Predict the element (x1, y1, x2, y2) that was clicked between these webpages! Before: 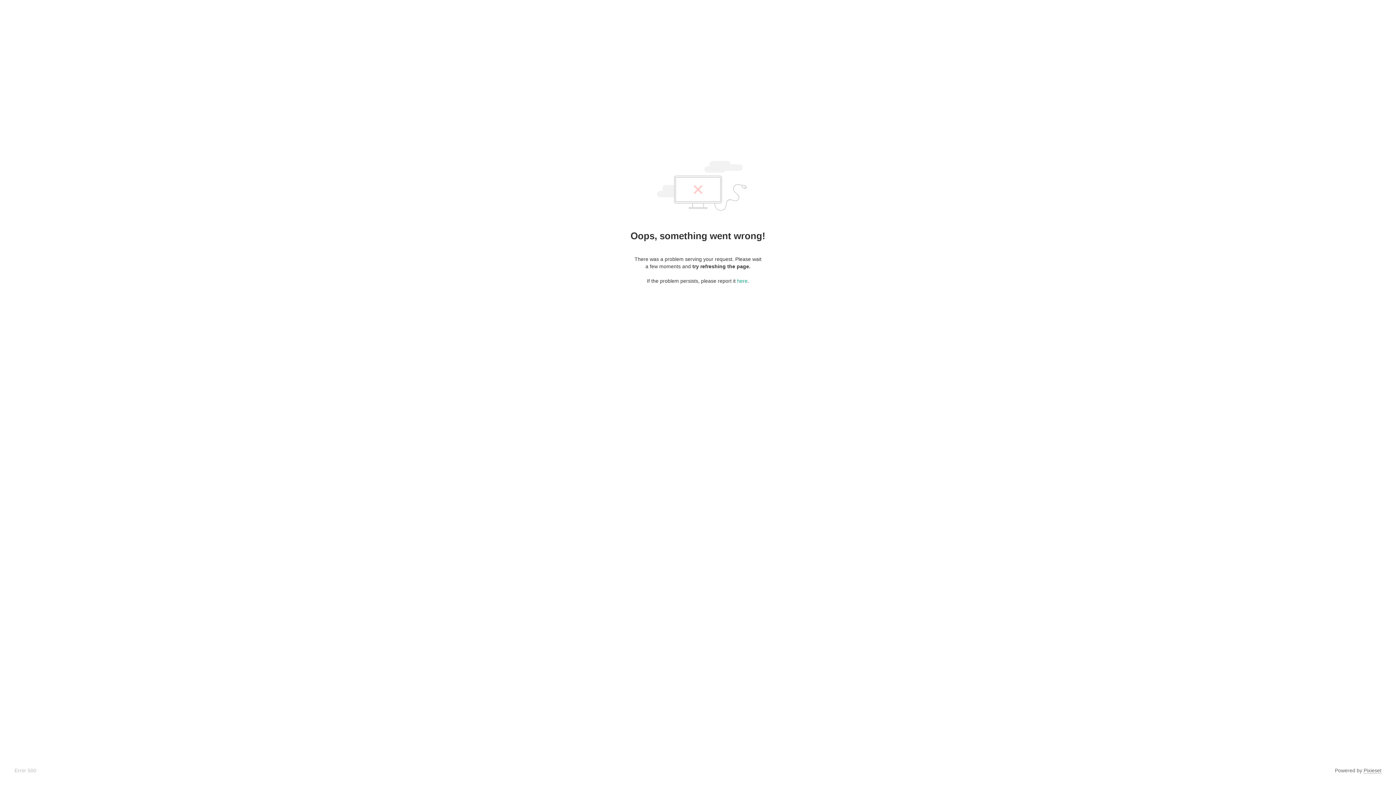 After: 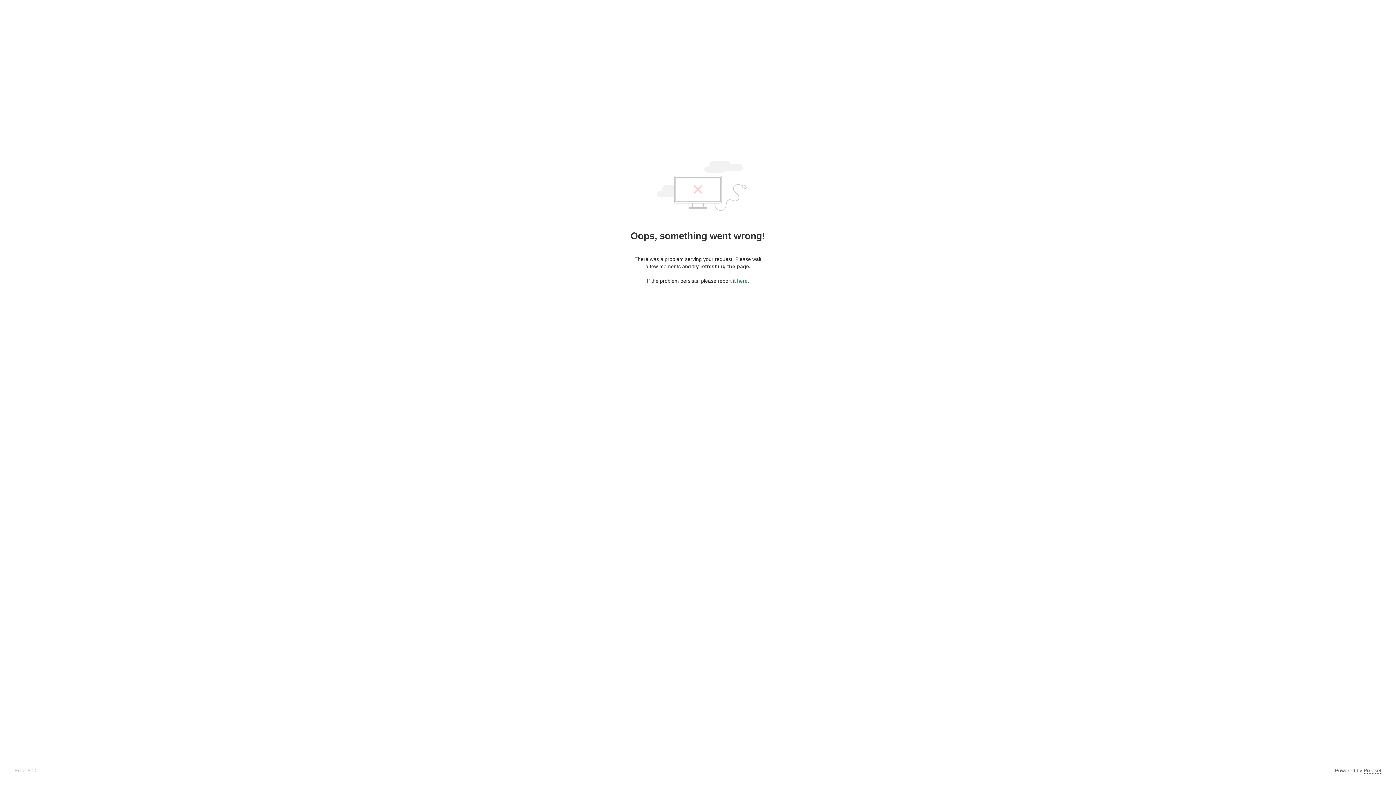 Action: bbox: (737, 278, 747, 284) label: here